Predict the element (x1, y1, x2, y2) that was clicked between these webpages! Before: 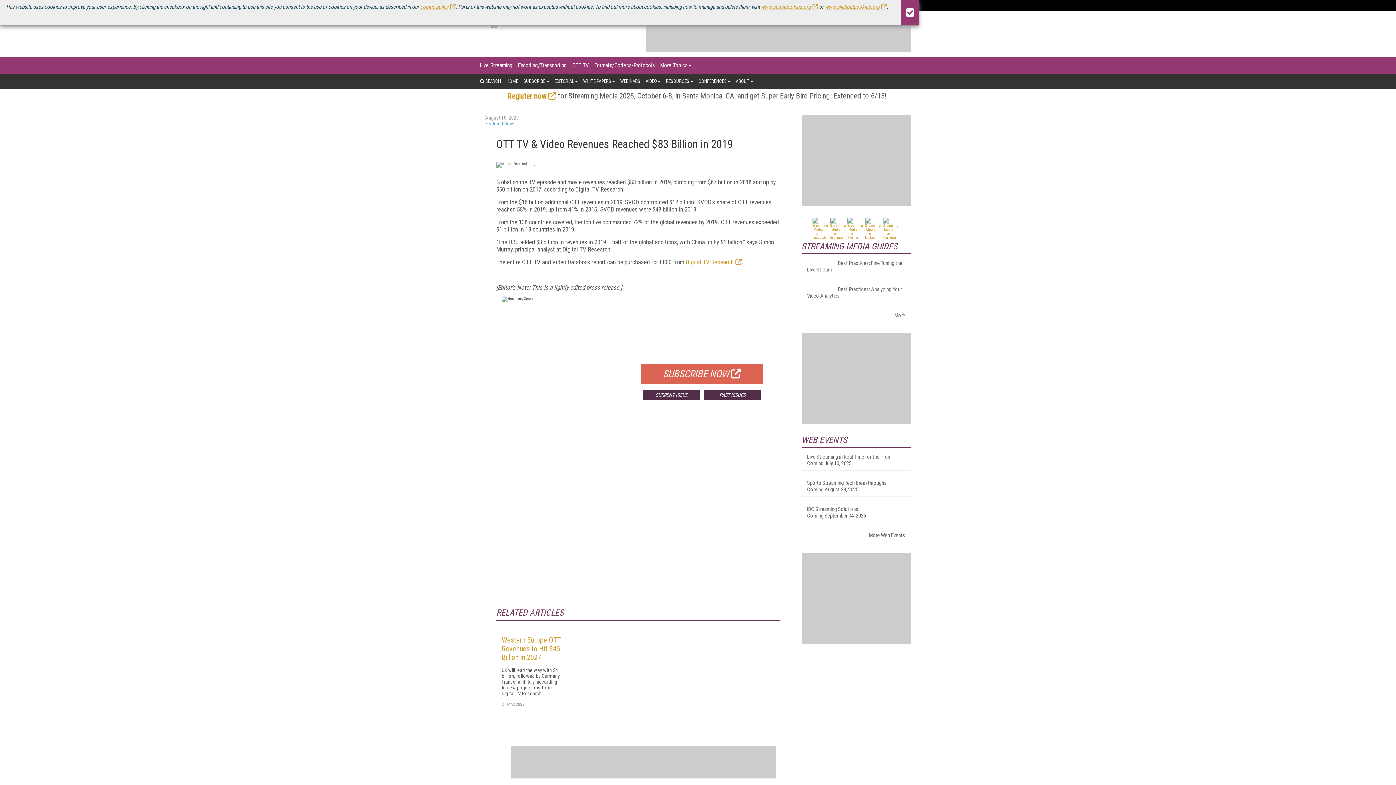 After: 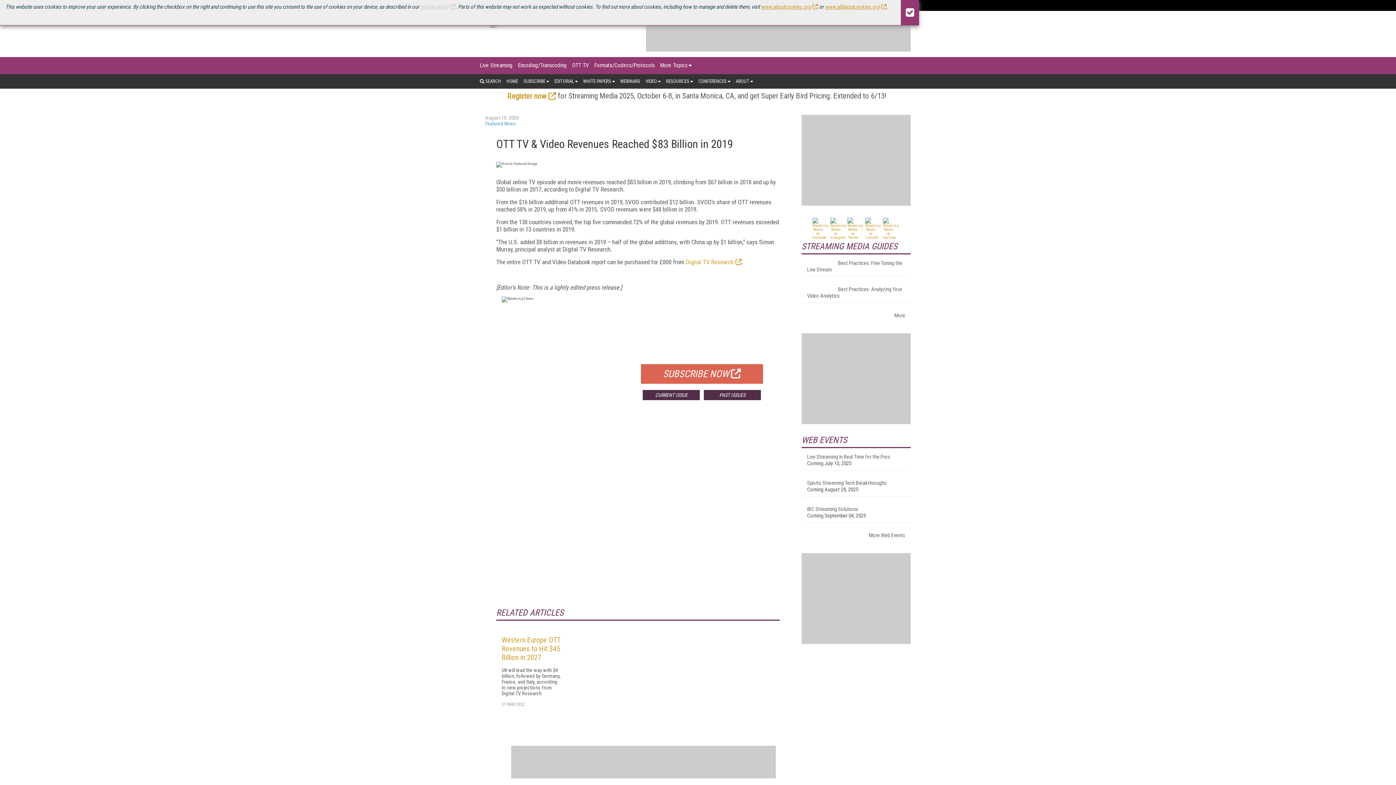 Action: label: cookie policy bbox: (420, 3, 455, 10)